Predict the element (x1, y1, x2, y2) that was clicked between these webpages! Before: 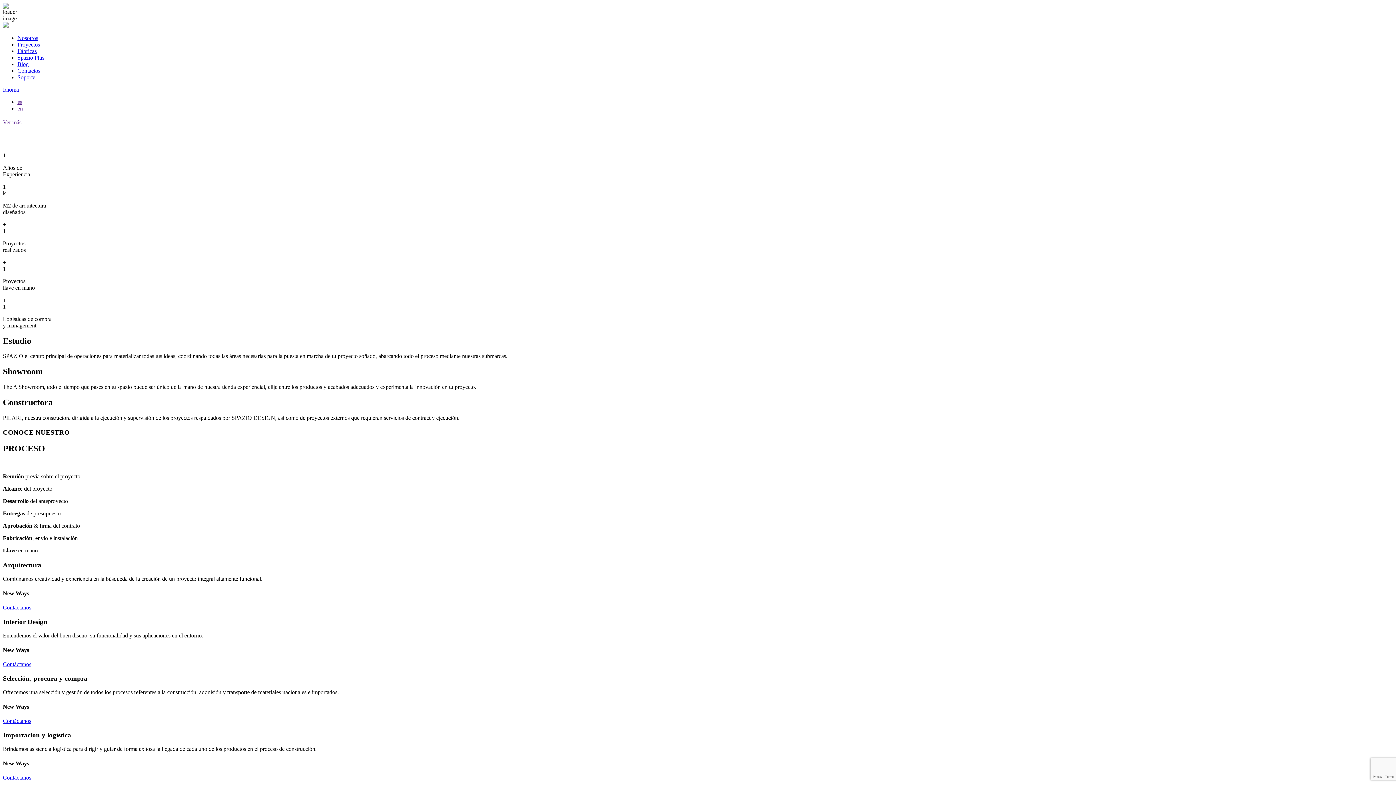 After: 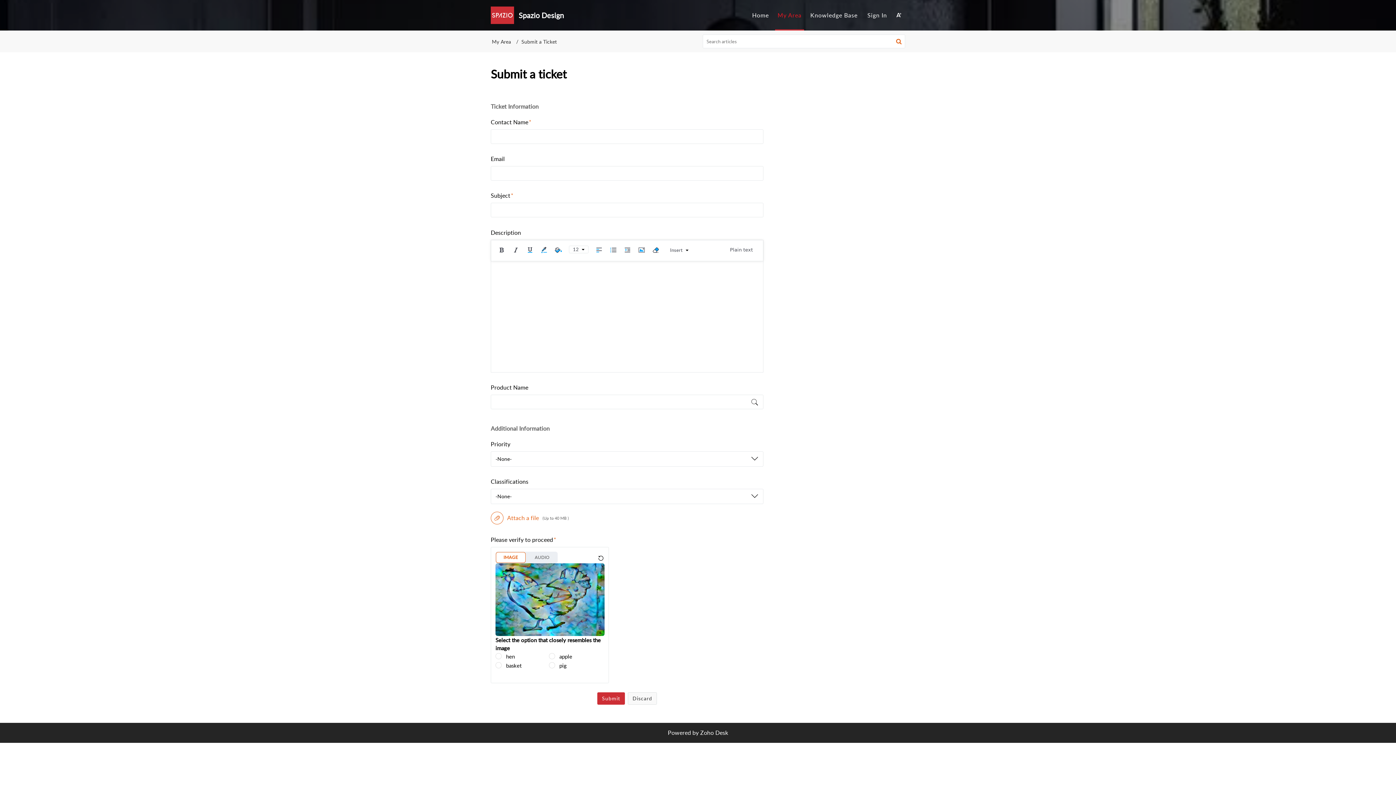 Action: label: Soporte bbox: (17, 74, 35, 80)